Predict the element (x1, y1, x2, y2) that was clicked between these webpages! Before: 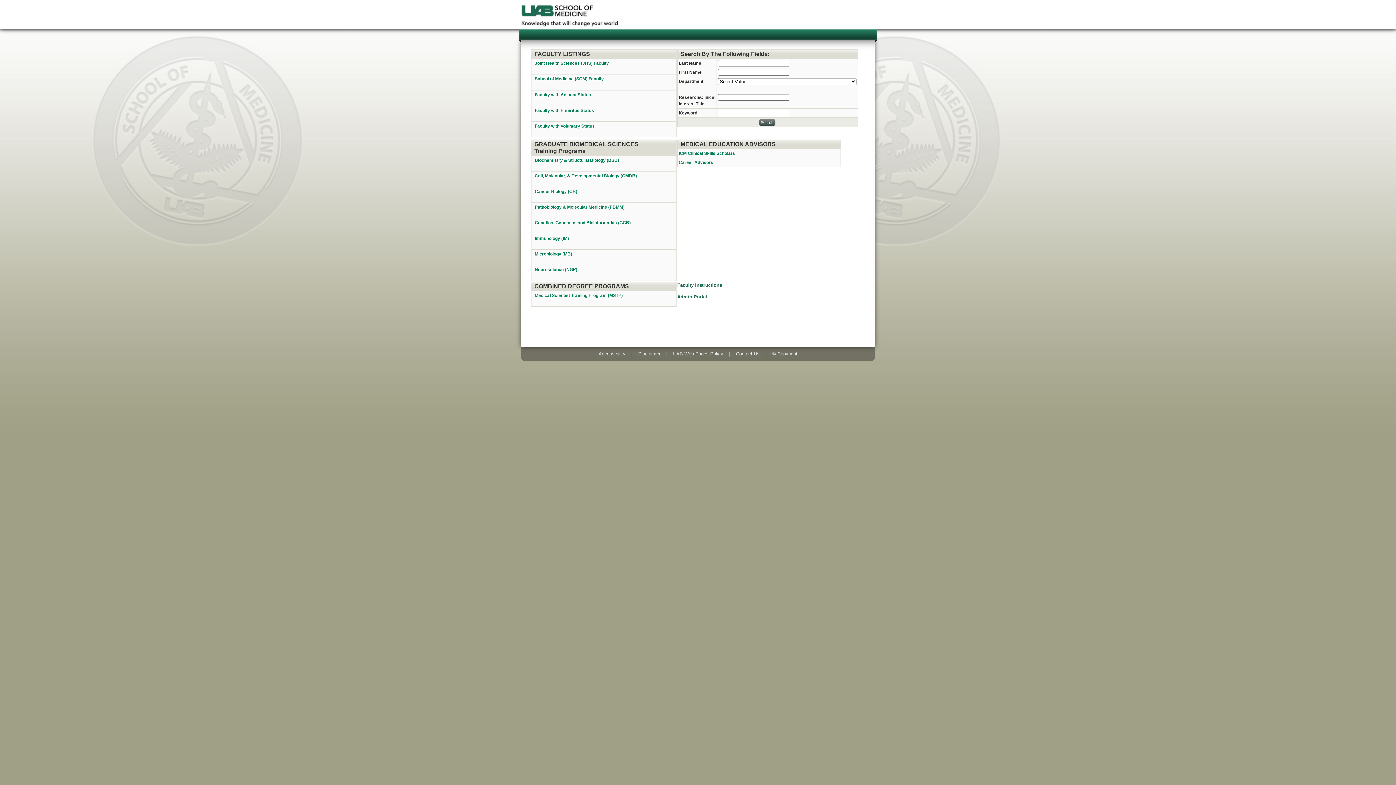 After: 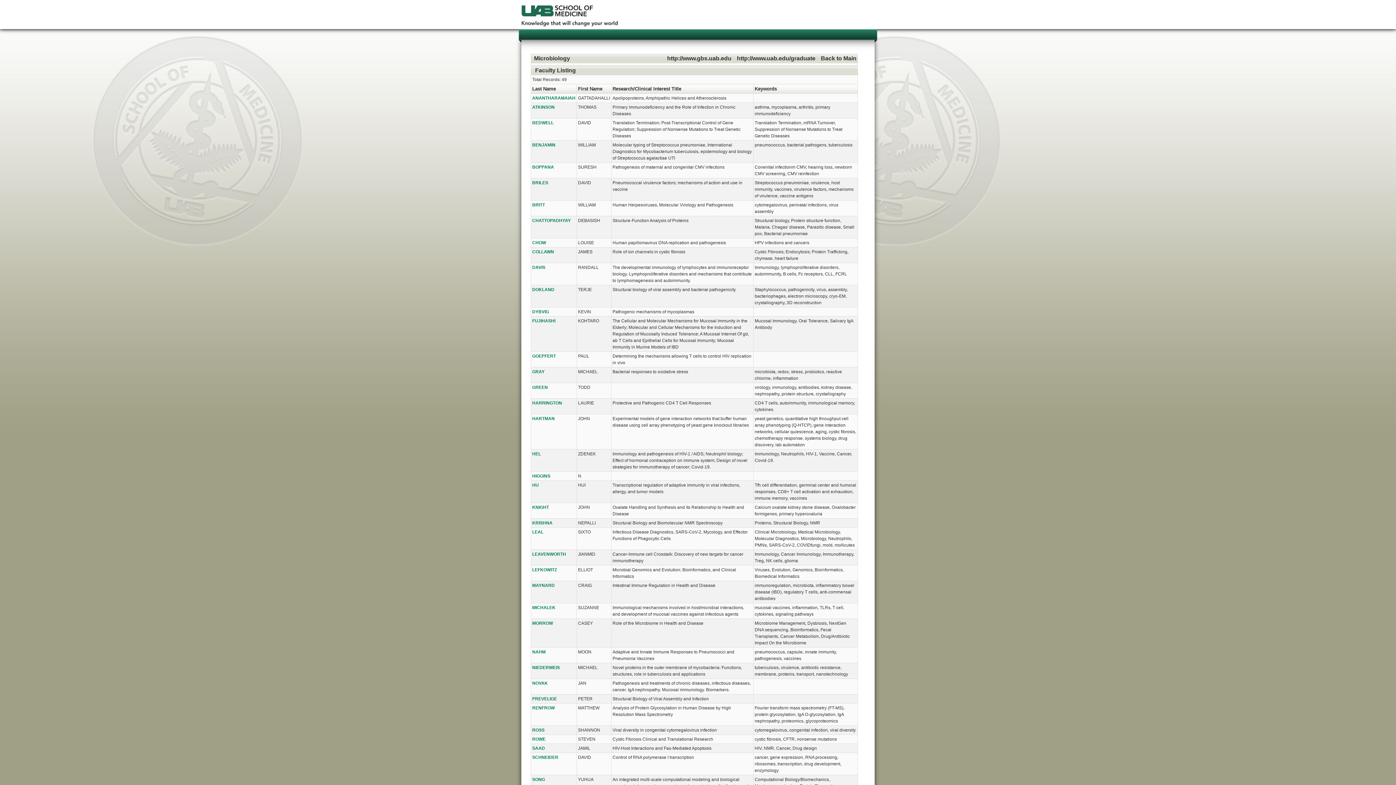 Action: bbox: (534, 251, 573, 256) label: Microbiology (MB) 